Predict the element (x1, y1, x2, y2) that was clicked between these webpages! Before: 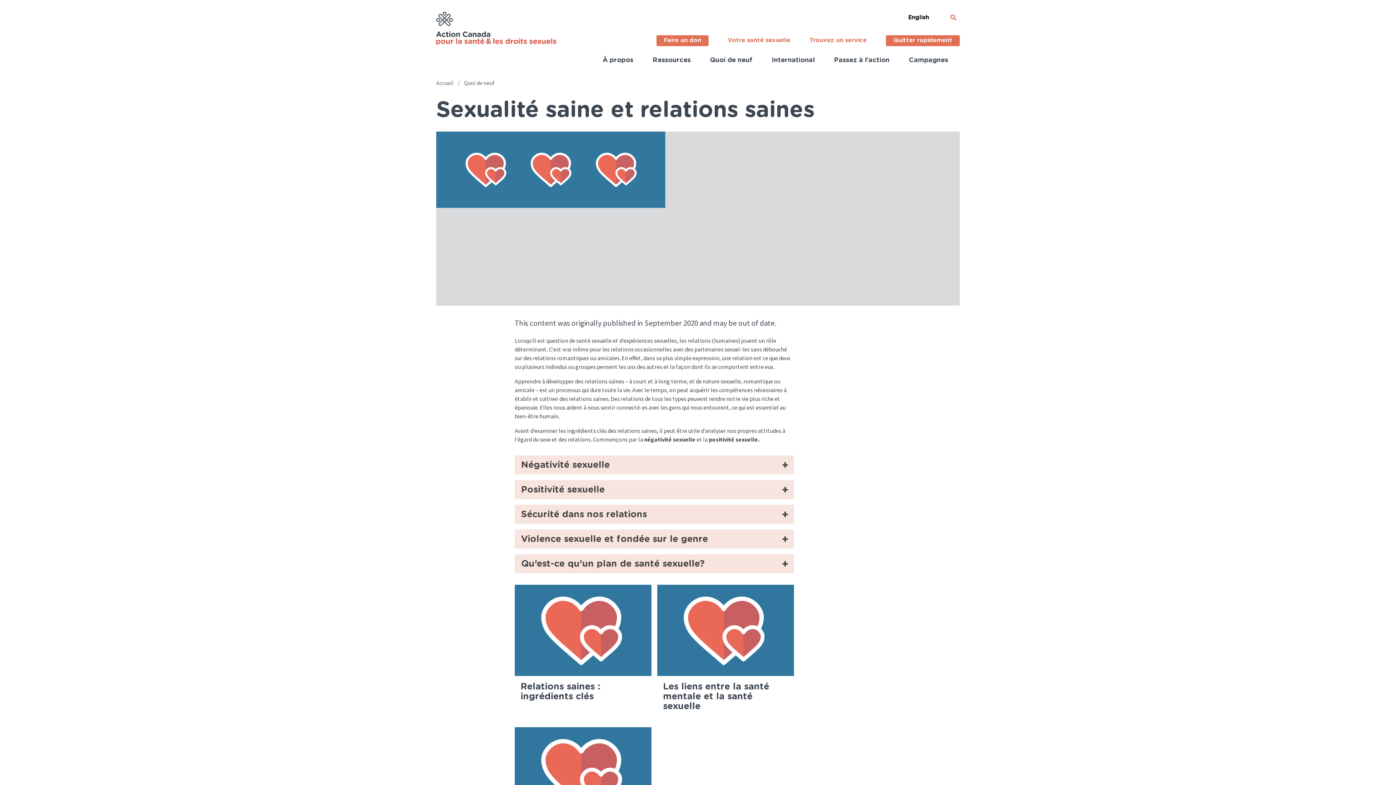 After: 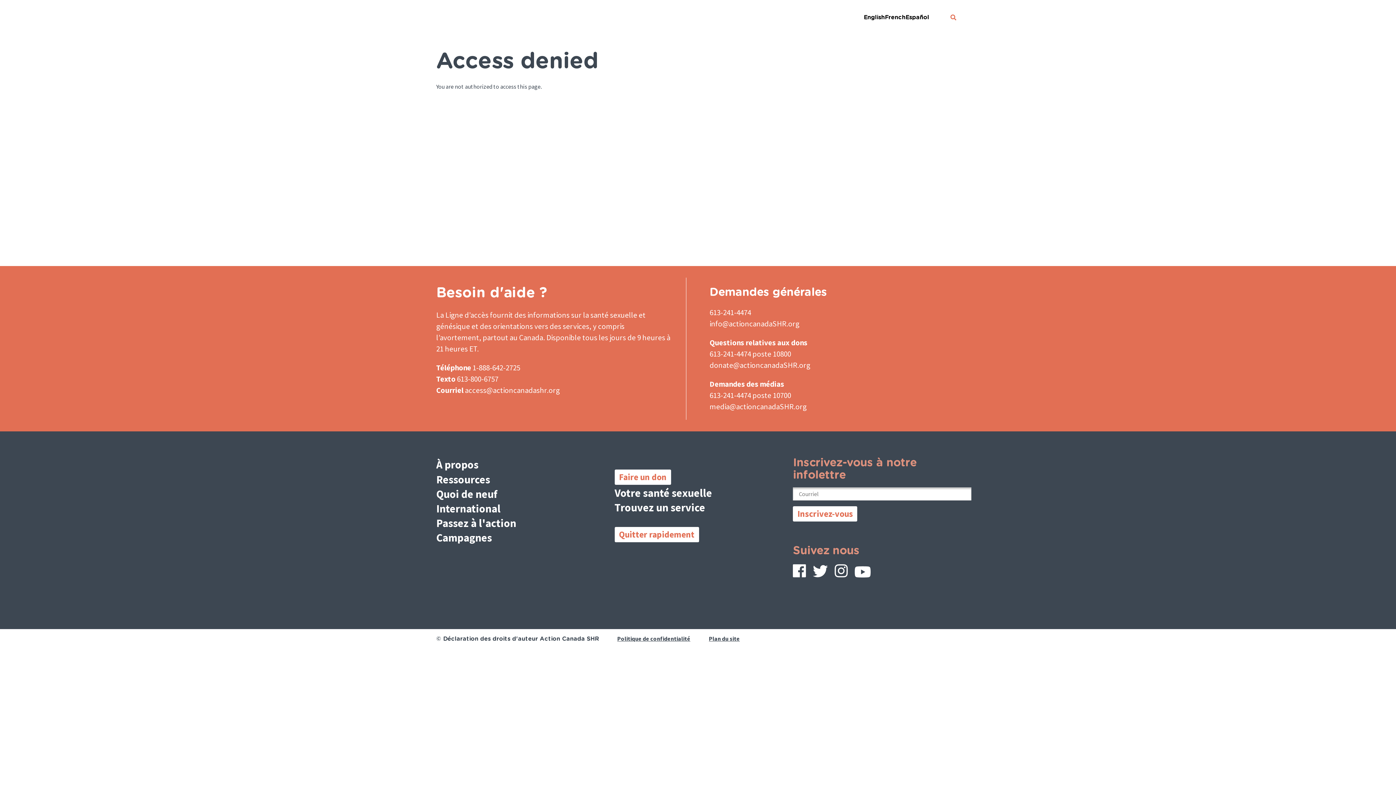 Action: label: Les liens entre la santé mentale et la santé sexuelle bbox: (657, 585, 794, 721)